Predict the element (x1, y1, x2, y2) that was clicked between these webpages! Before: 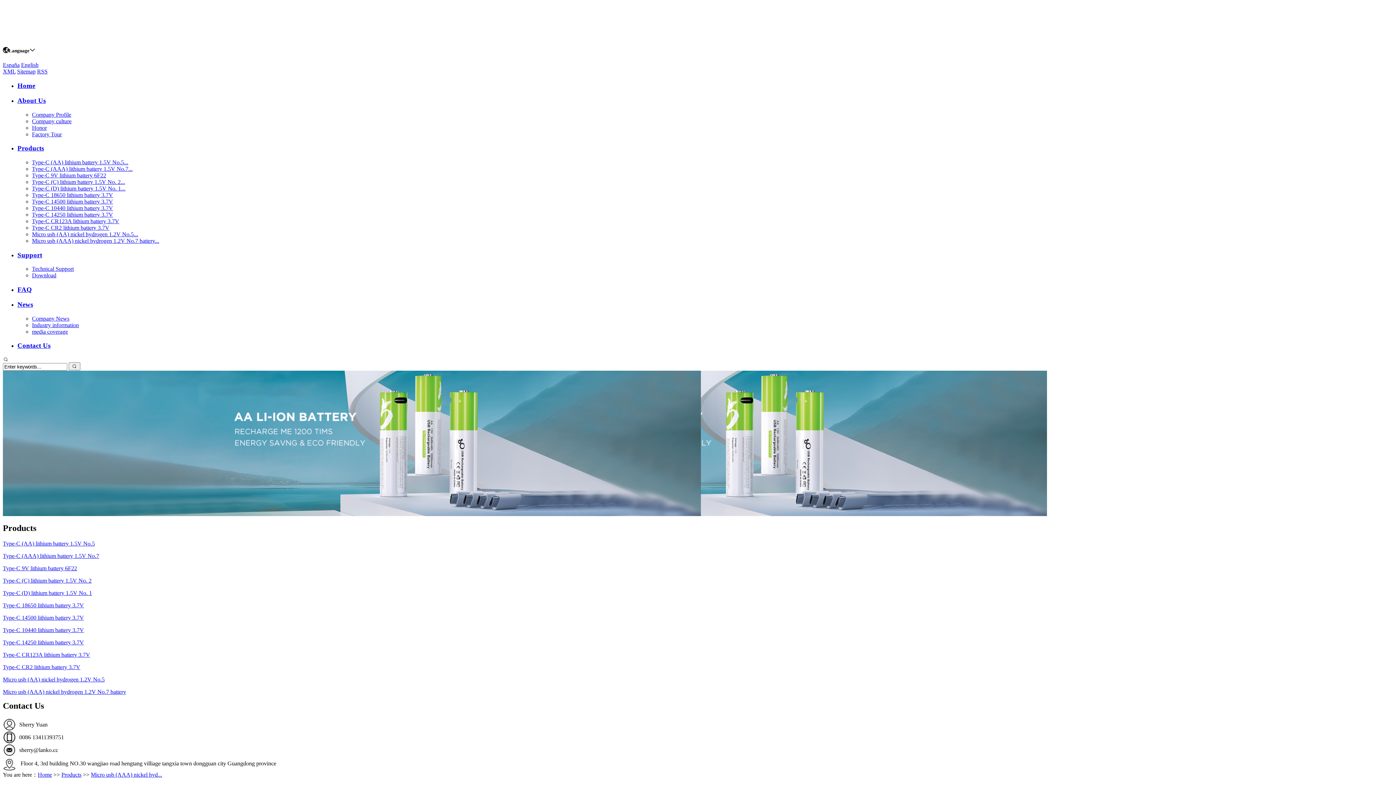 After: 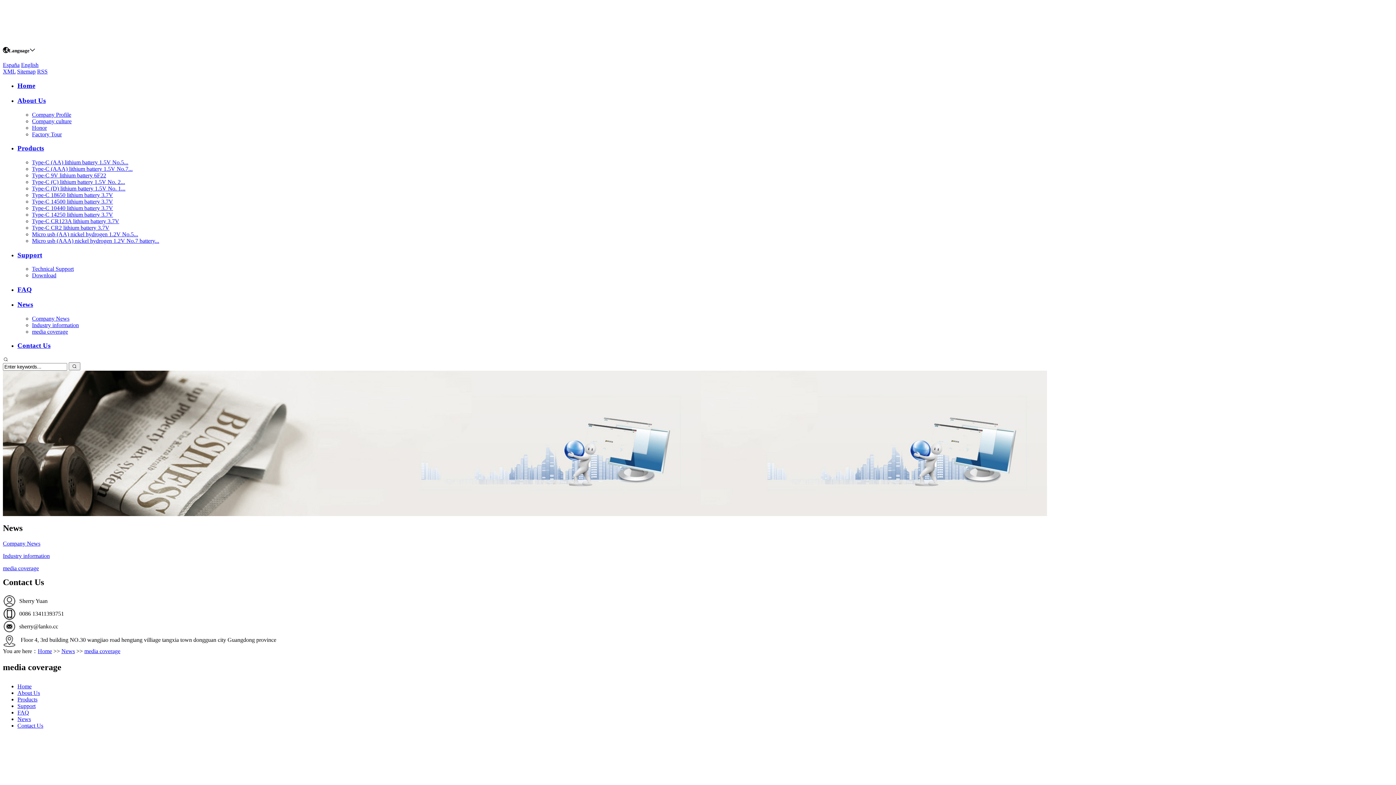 Action: bbox: (32, 328, 68, 334) label: media coverage